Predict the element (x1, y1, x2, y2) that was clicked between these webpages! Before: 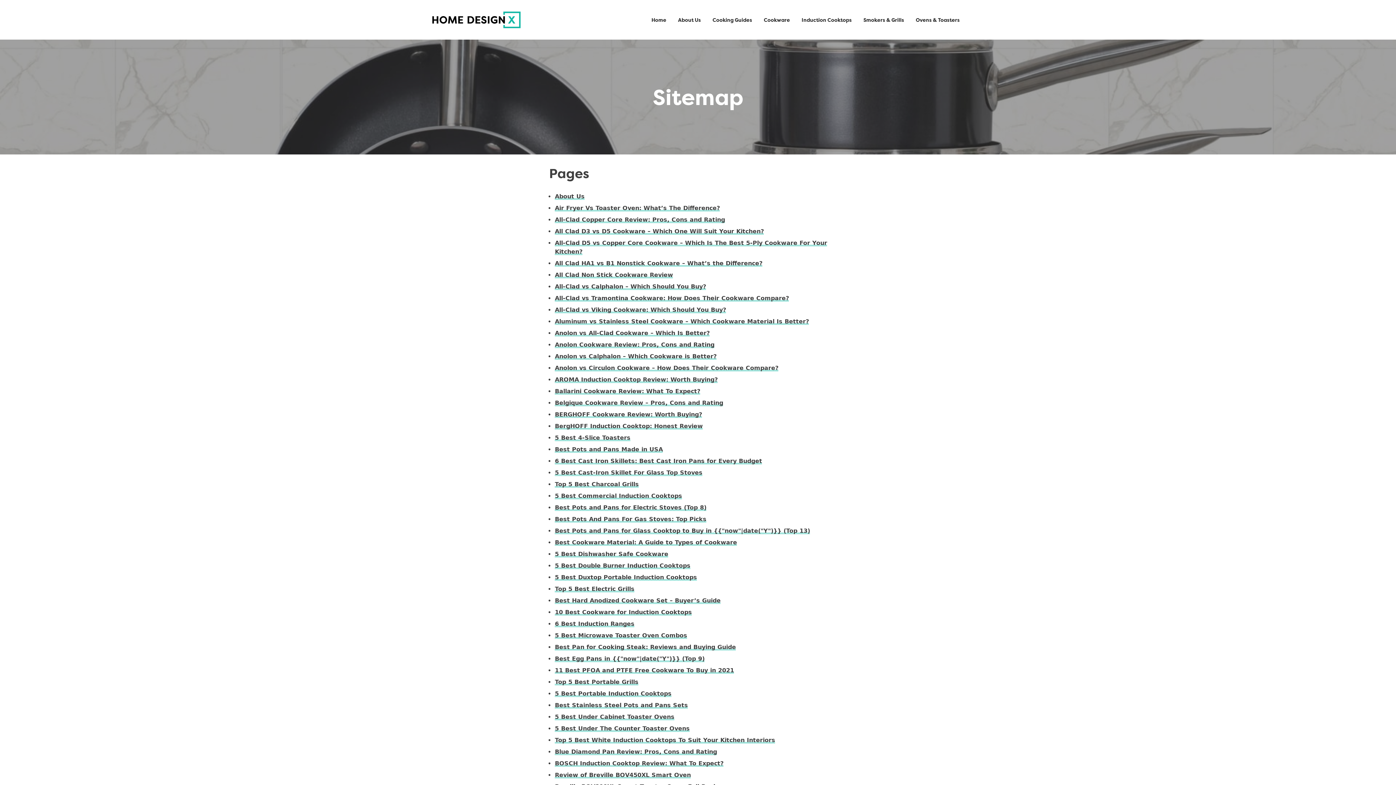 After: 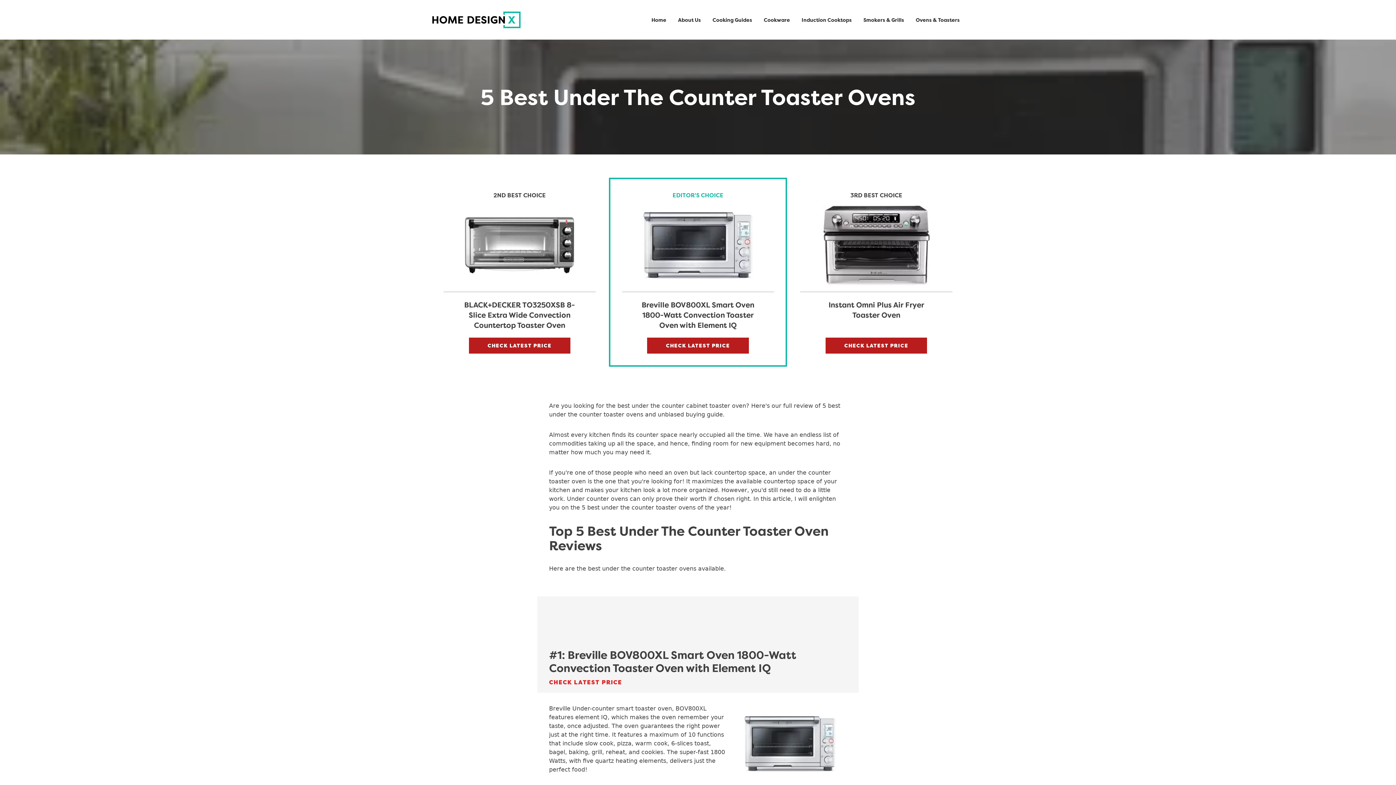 Action: bbox: (555, 725, 689, 732) label: 5 Best Under The Counter Toaster Ovens